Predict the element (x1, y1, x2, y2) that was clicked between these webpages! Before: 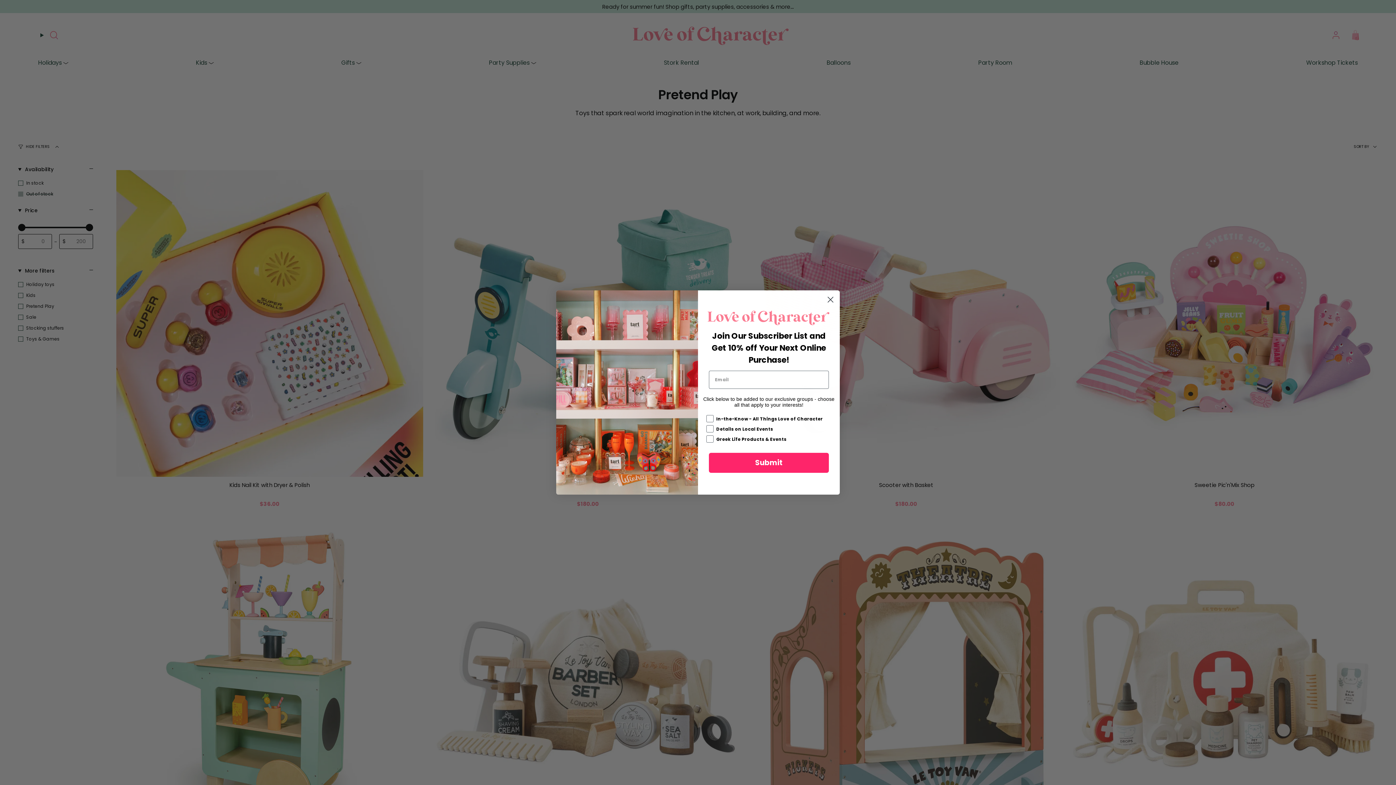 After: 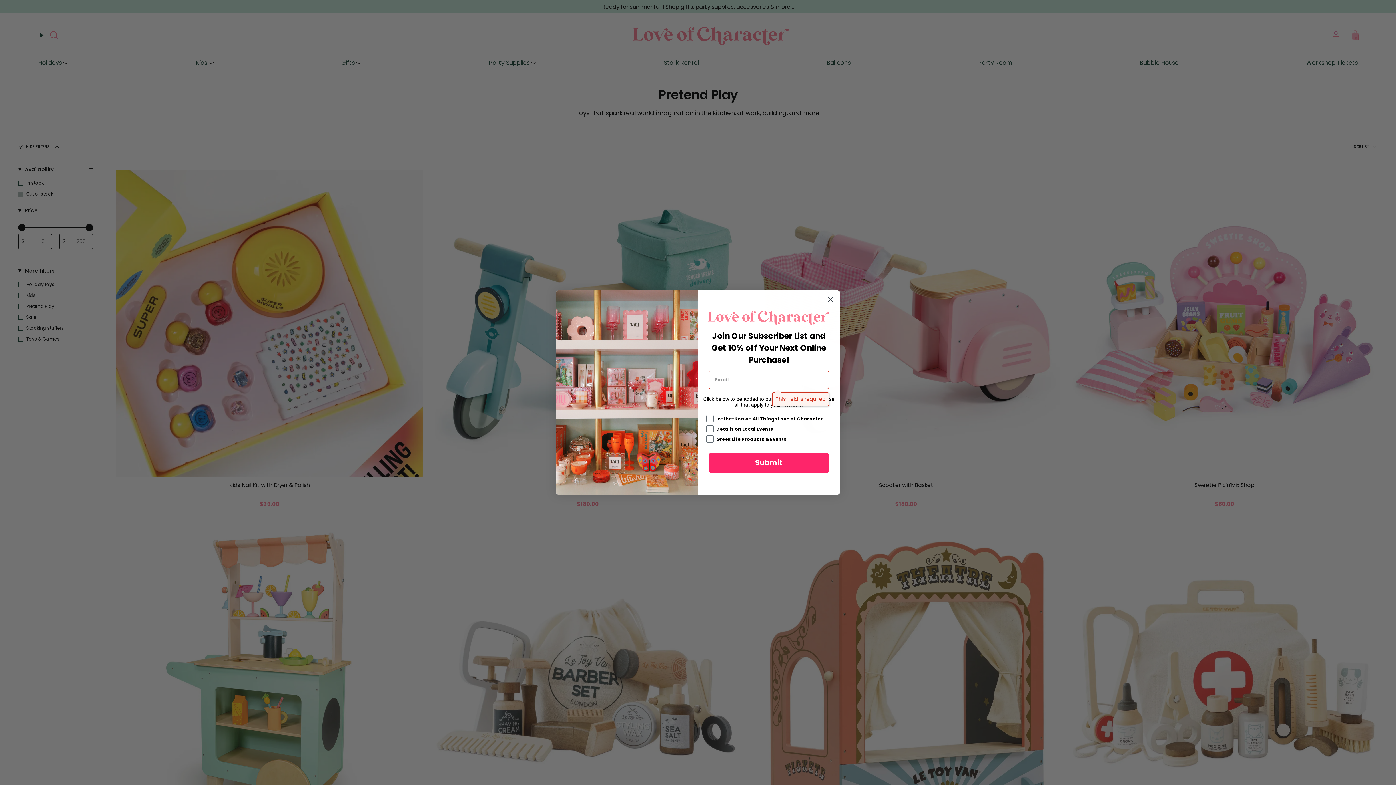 Action: label: Submit bbox: (709, 474, 829, 494)